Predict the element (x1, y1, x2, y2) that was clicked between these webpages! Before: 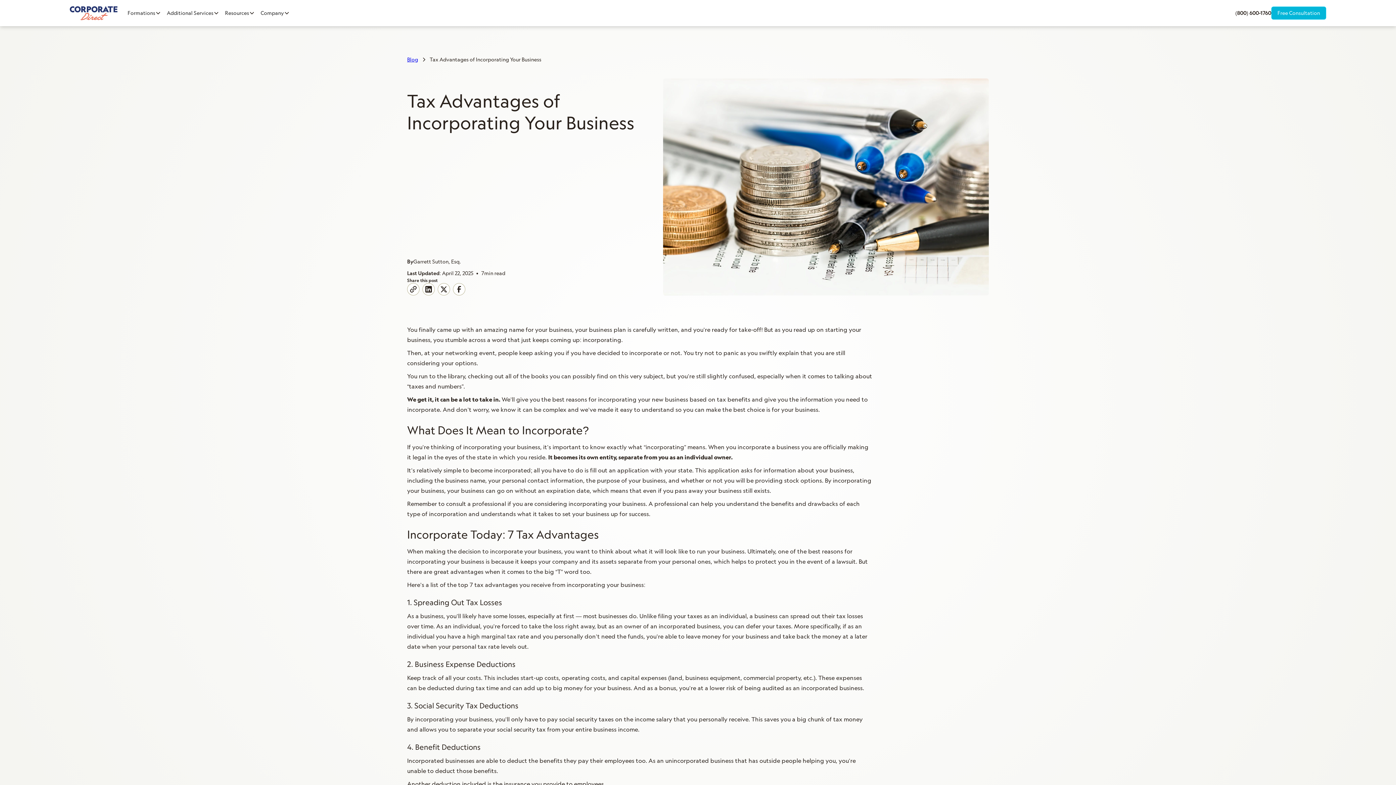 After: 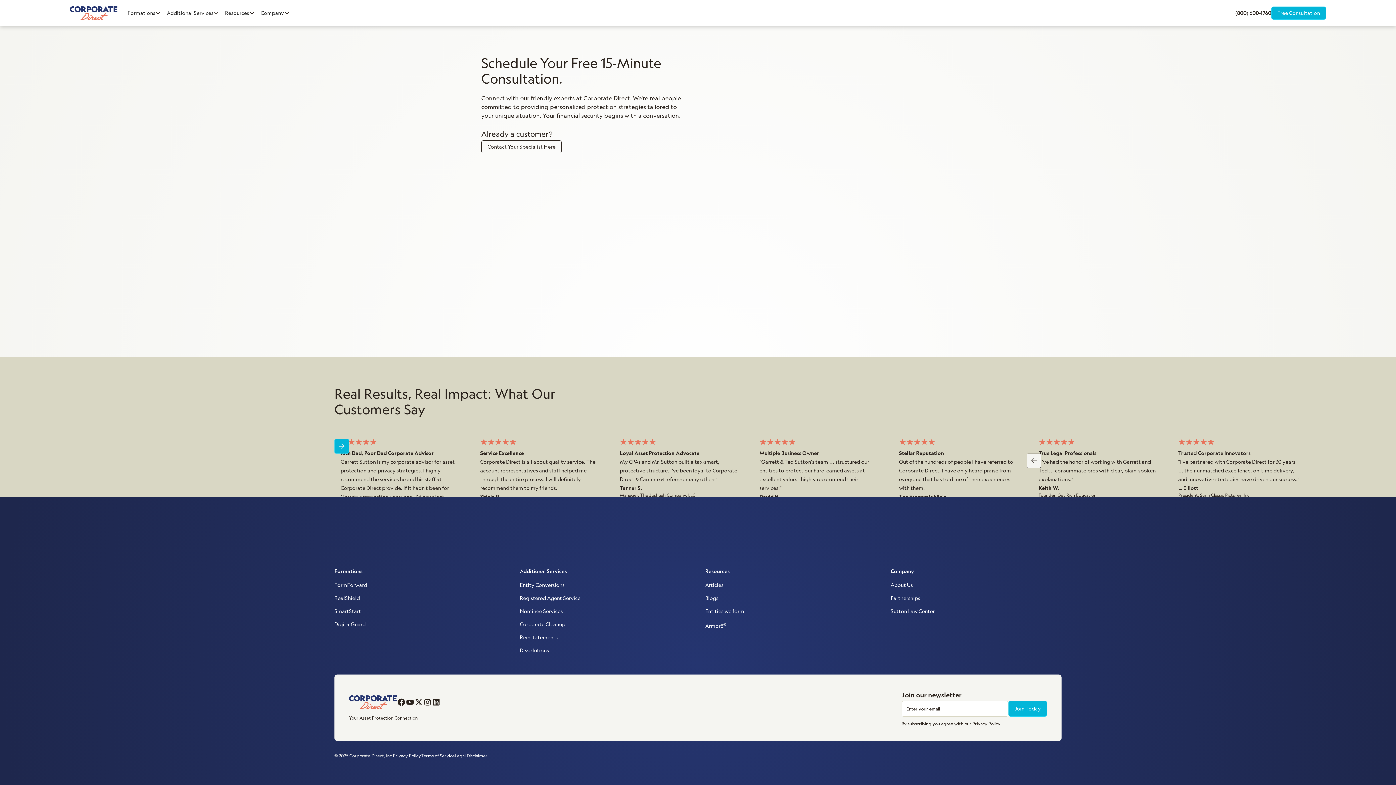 Action: label: Free Consultation bbox: (1271, 6, 1326, 19)